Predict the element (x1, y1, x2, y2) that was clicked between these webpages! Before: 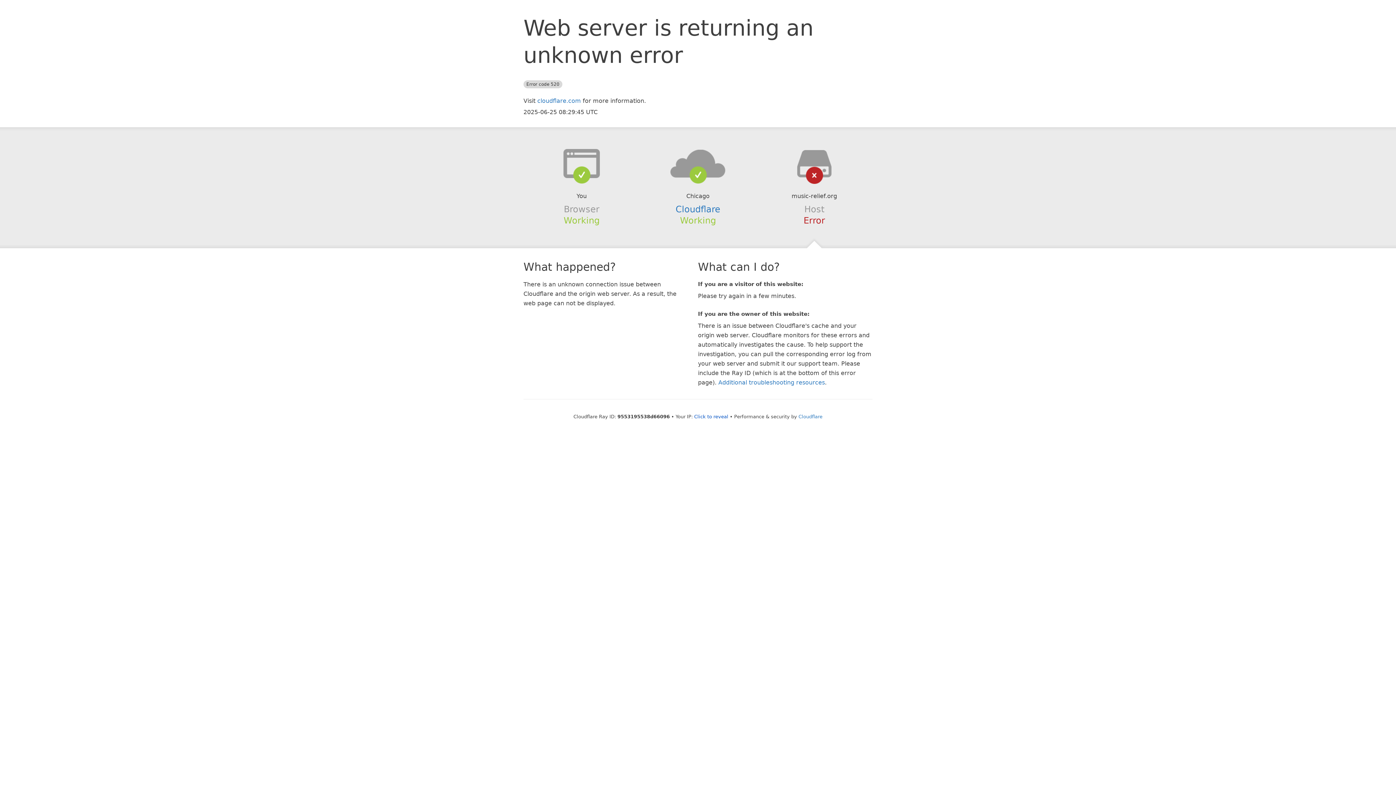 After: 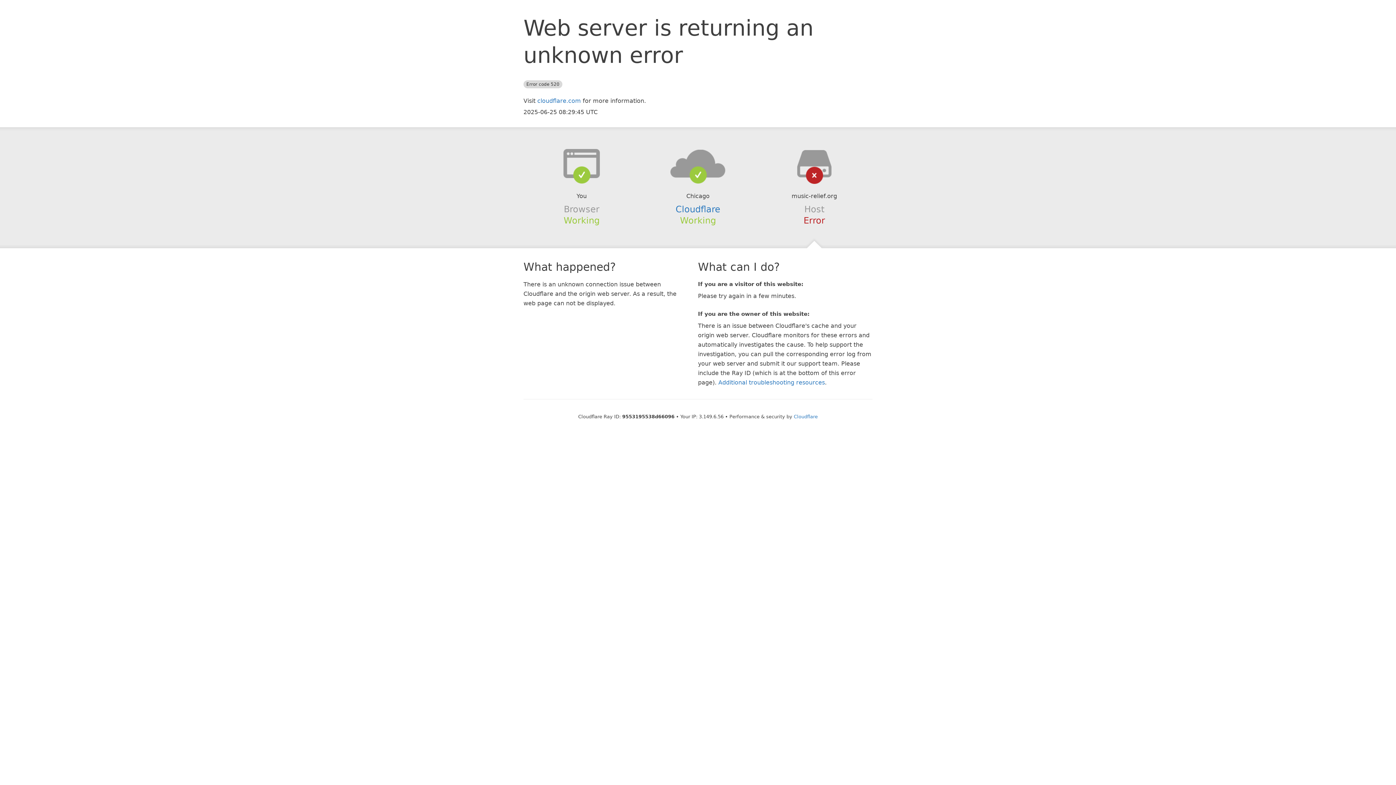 Action: bbox: (694, 414, 728, 419) label: Click to reveal